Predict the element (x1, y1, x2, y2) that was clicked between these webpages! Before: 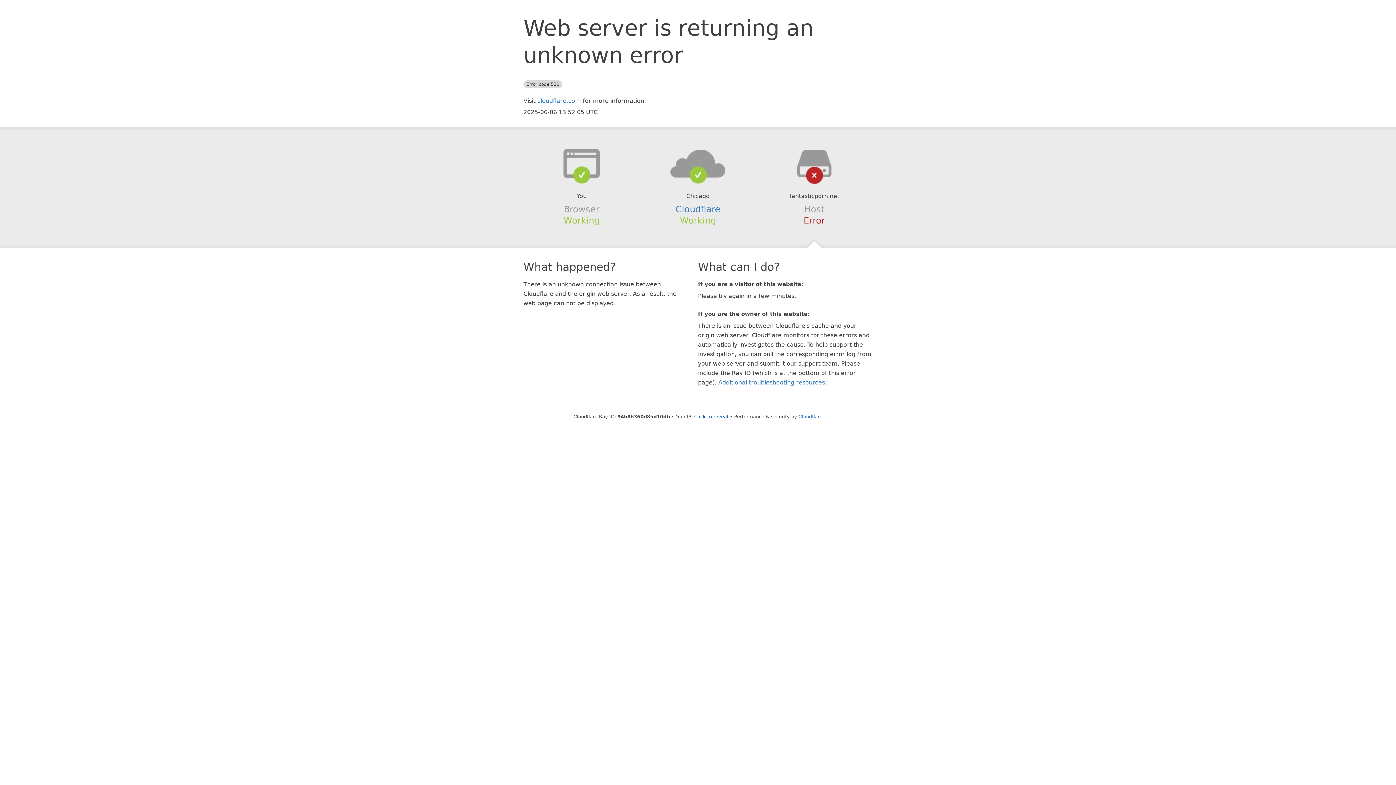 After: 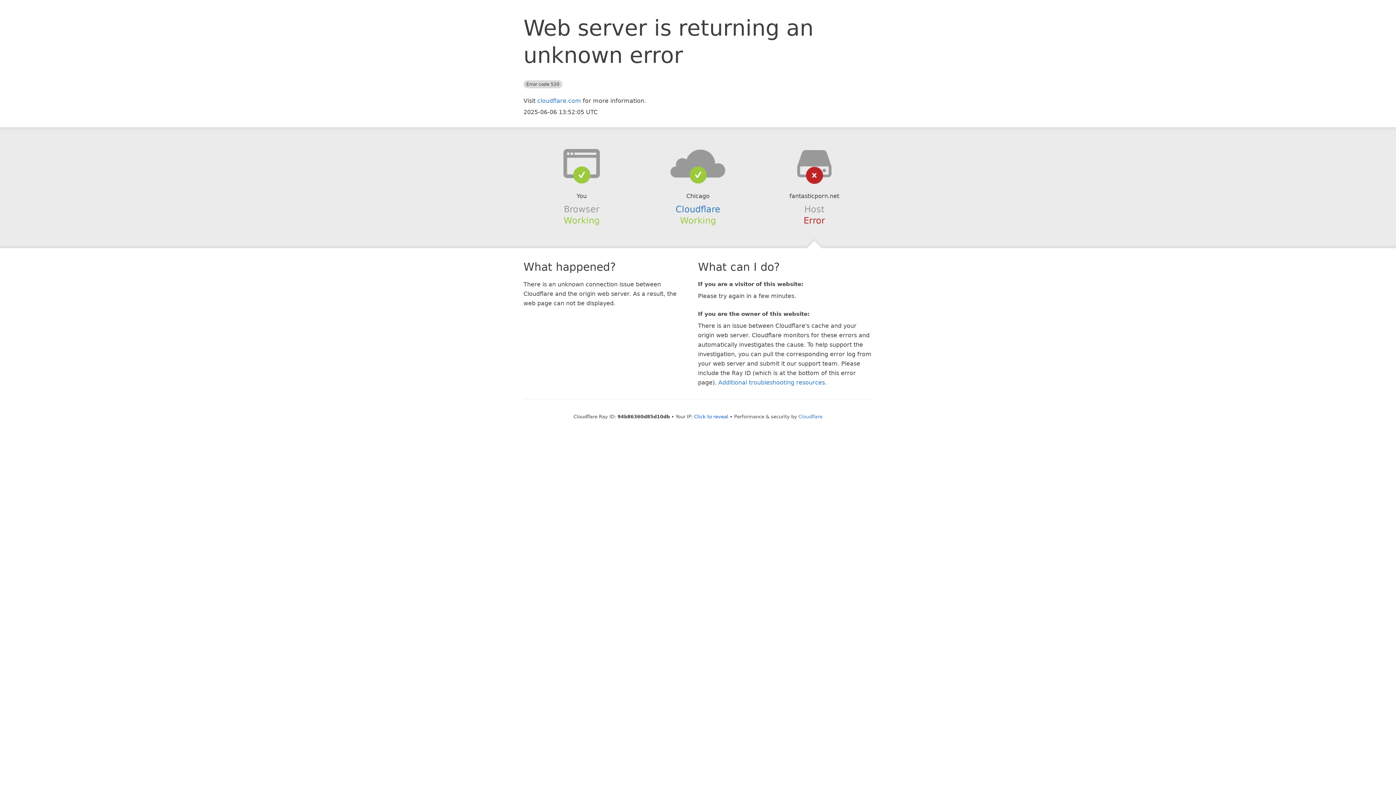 Action: bbox: (639, 148, 756, 178)